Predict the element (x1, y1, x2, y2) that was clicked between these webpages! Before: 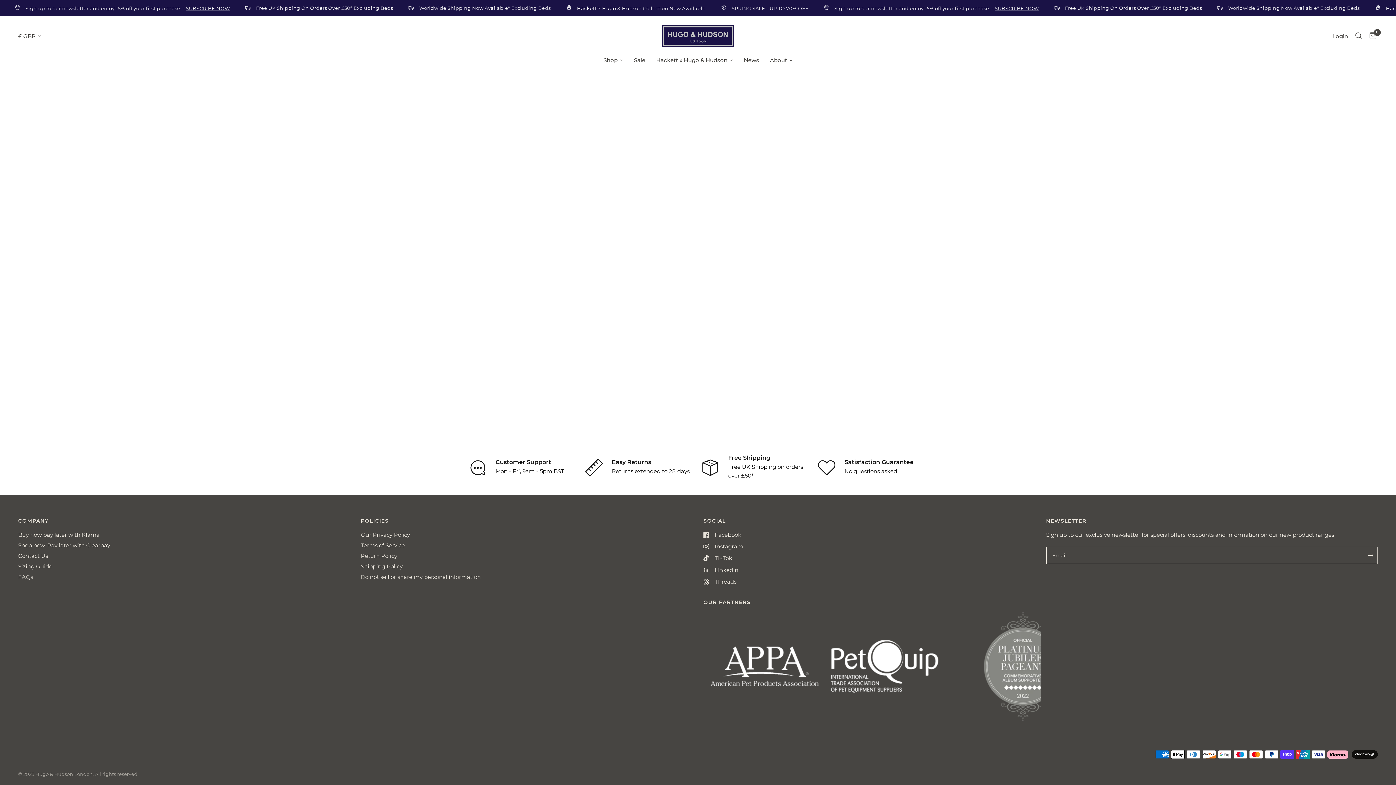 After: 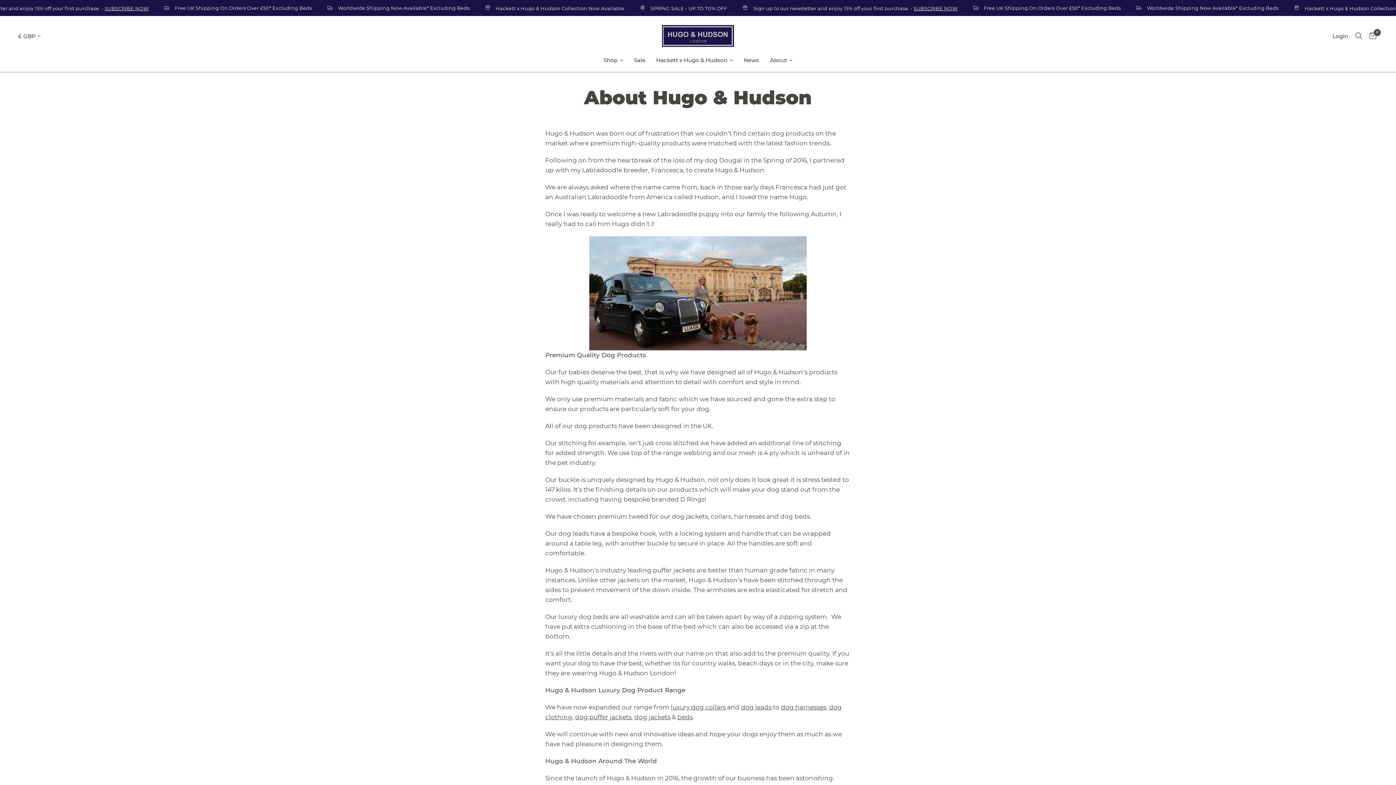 Action: bbox: (770, 56, 792, 64) label: About